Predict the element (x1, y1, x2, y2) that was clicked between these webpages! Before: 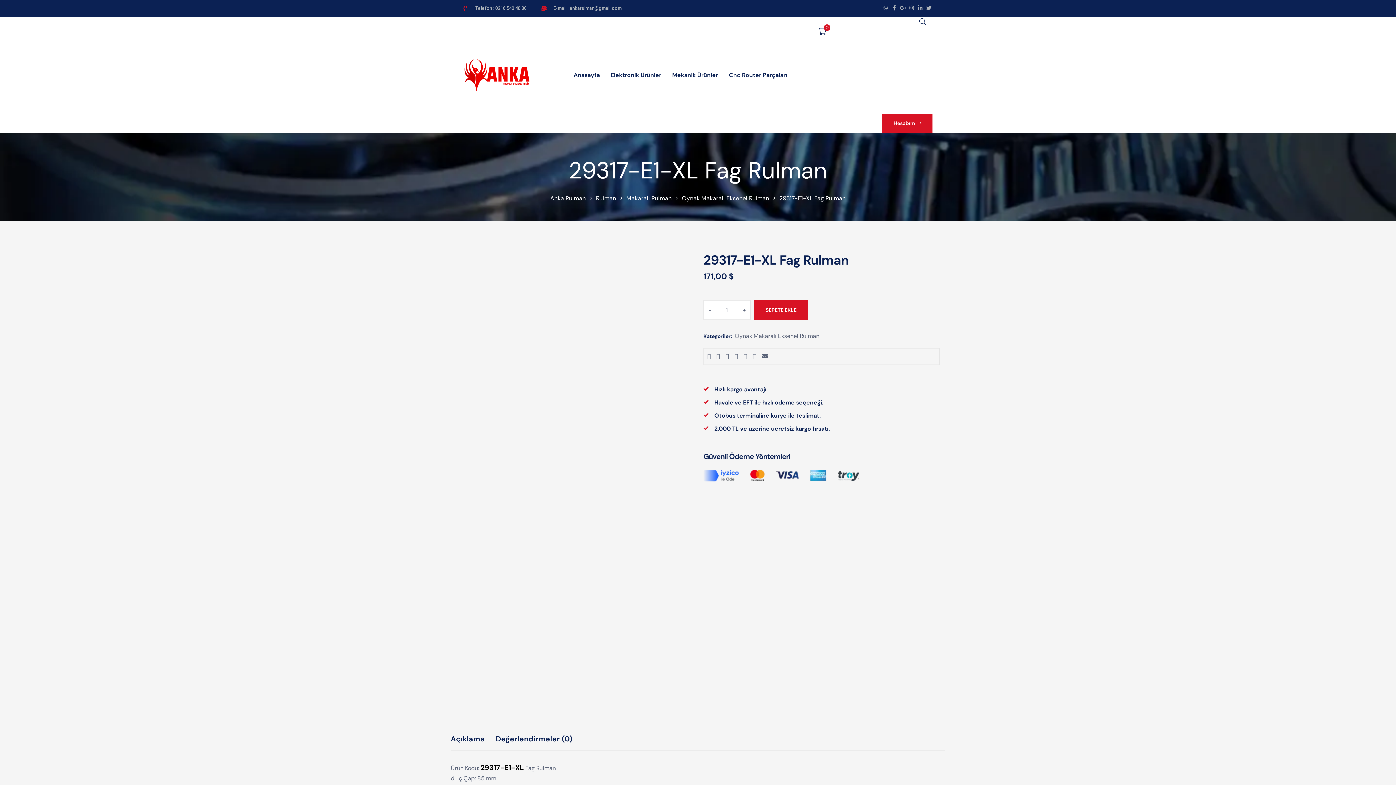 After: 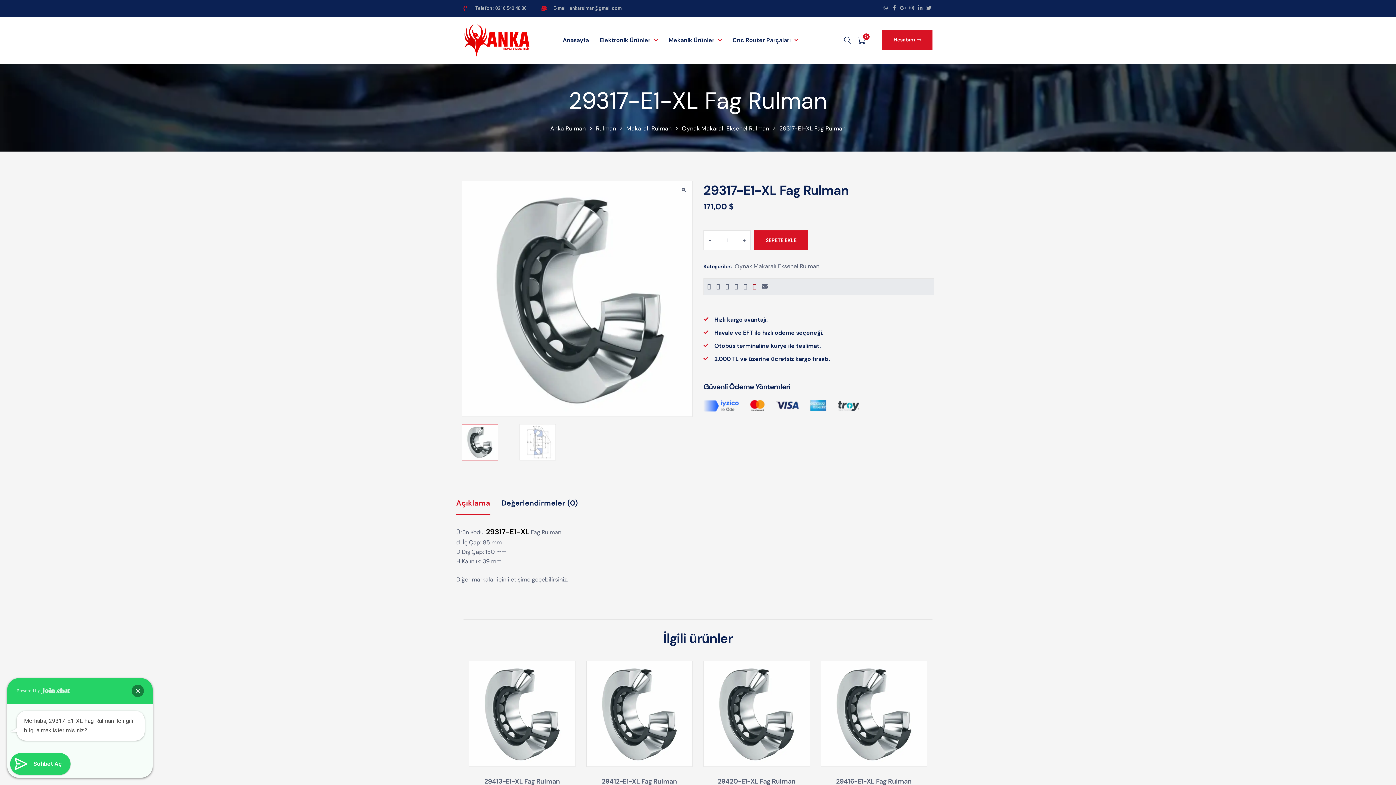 Action: bbox: (752, 353, 756, 359) label: Share on Pinterest